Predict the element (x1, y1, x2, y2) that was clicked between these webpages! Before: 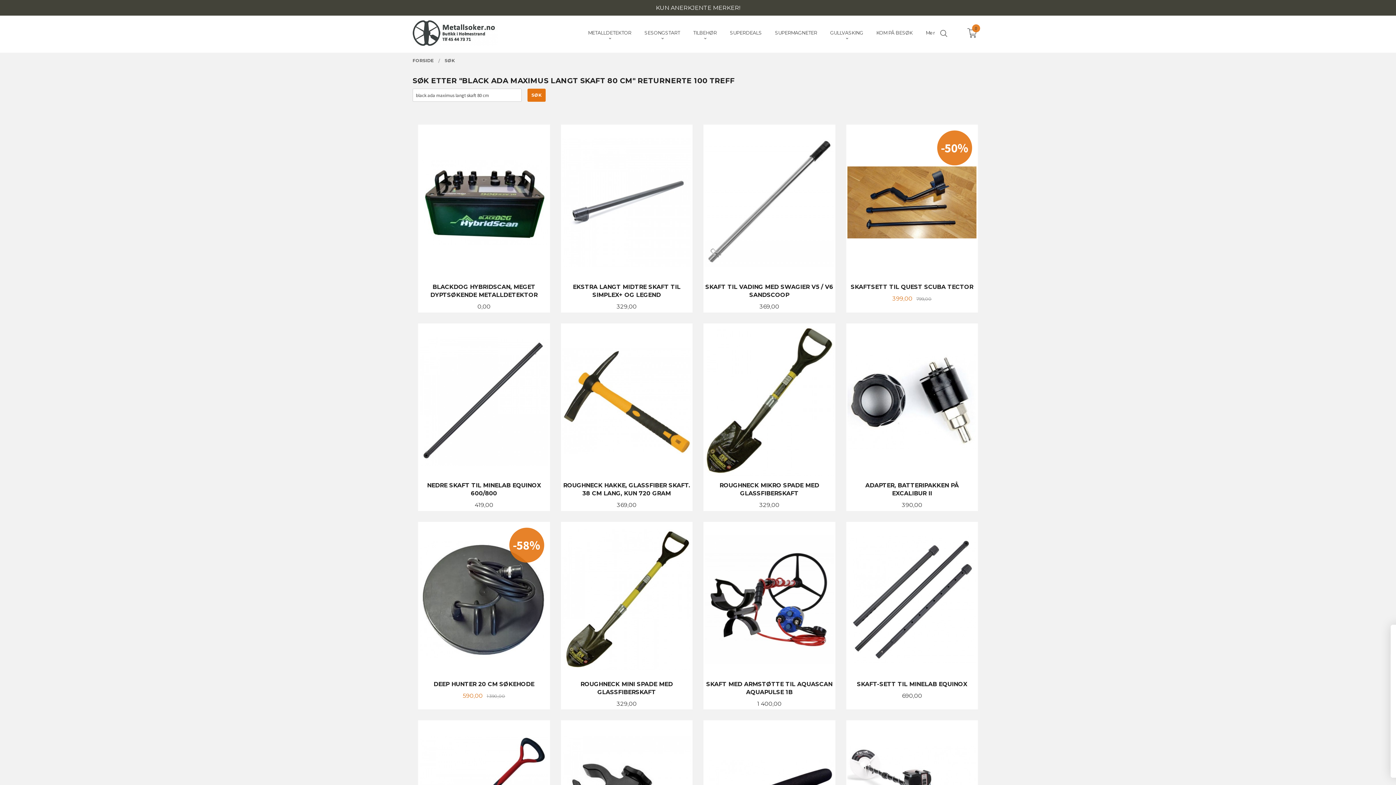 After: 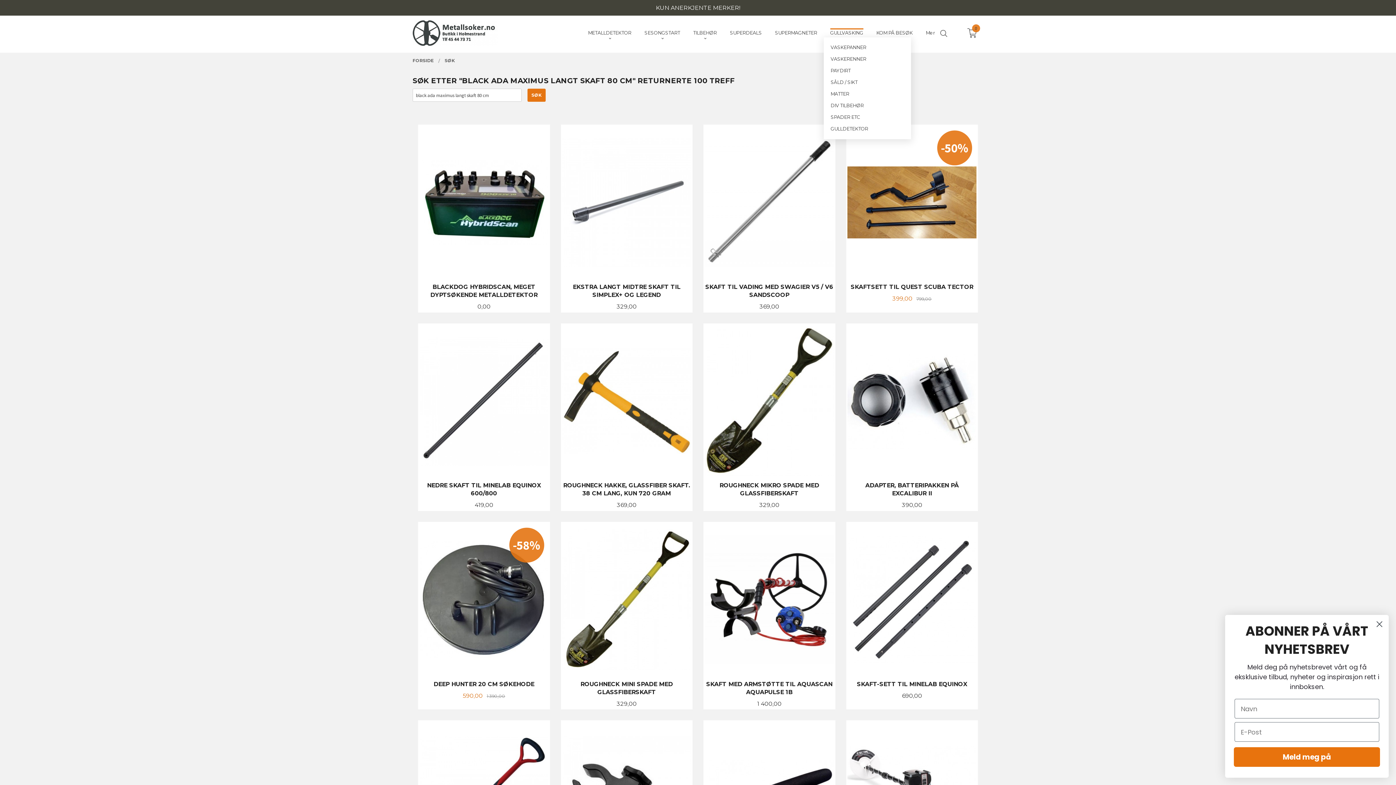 Action: label: GULLVASKING bbox: (830, 28, 863, 37)